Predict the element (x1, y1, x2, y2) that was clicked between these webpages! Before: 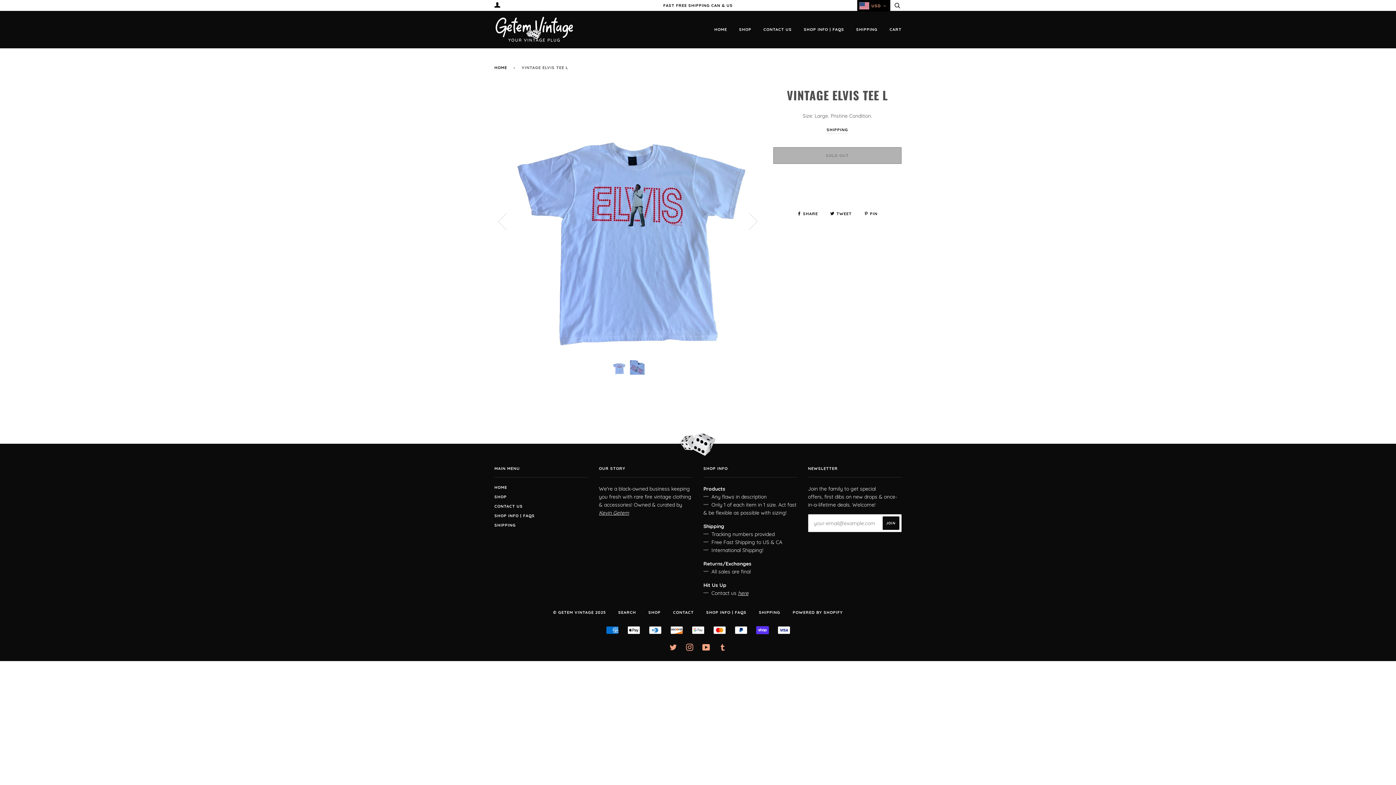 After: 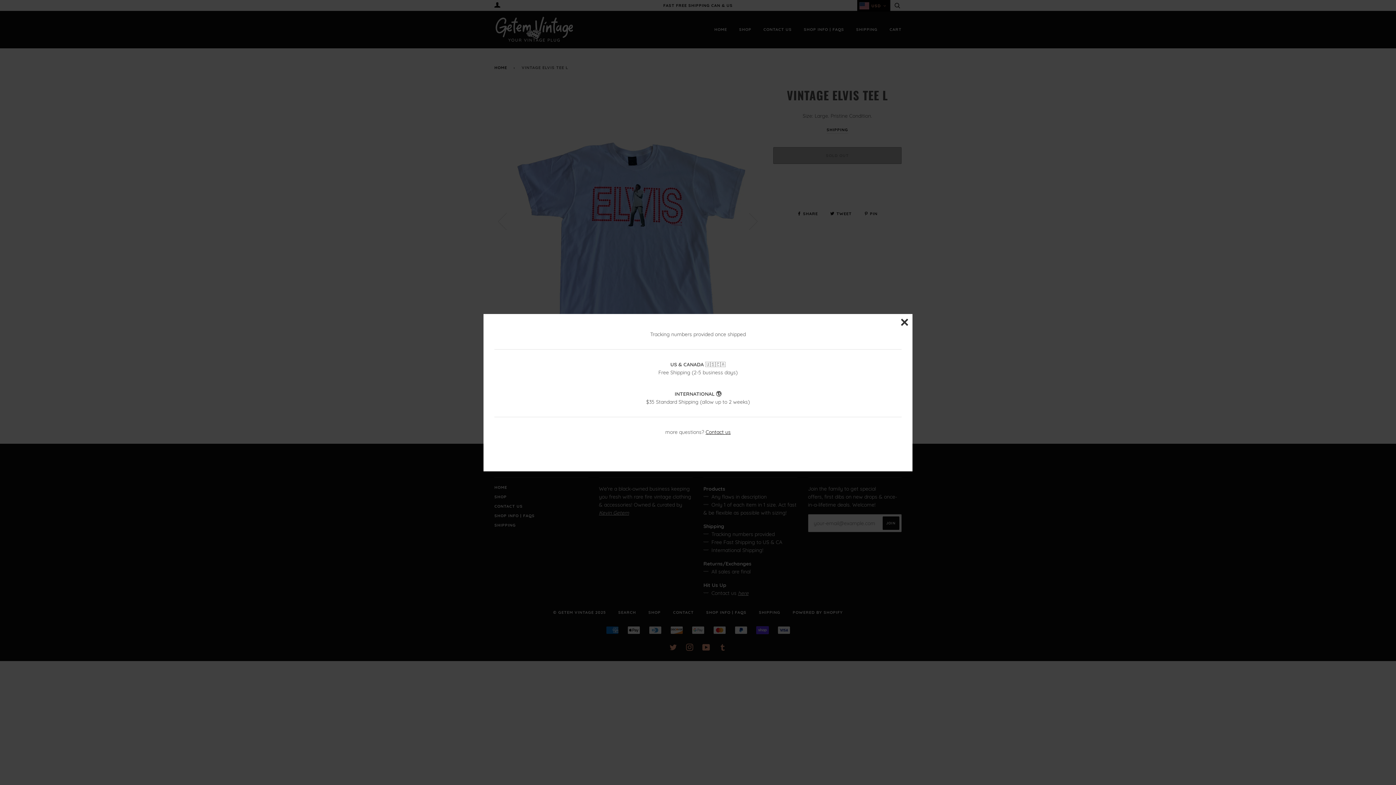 Action: bbox: (826, 127, 848, 133) label: SHIPPING